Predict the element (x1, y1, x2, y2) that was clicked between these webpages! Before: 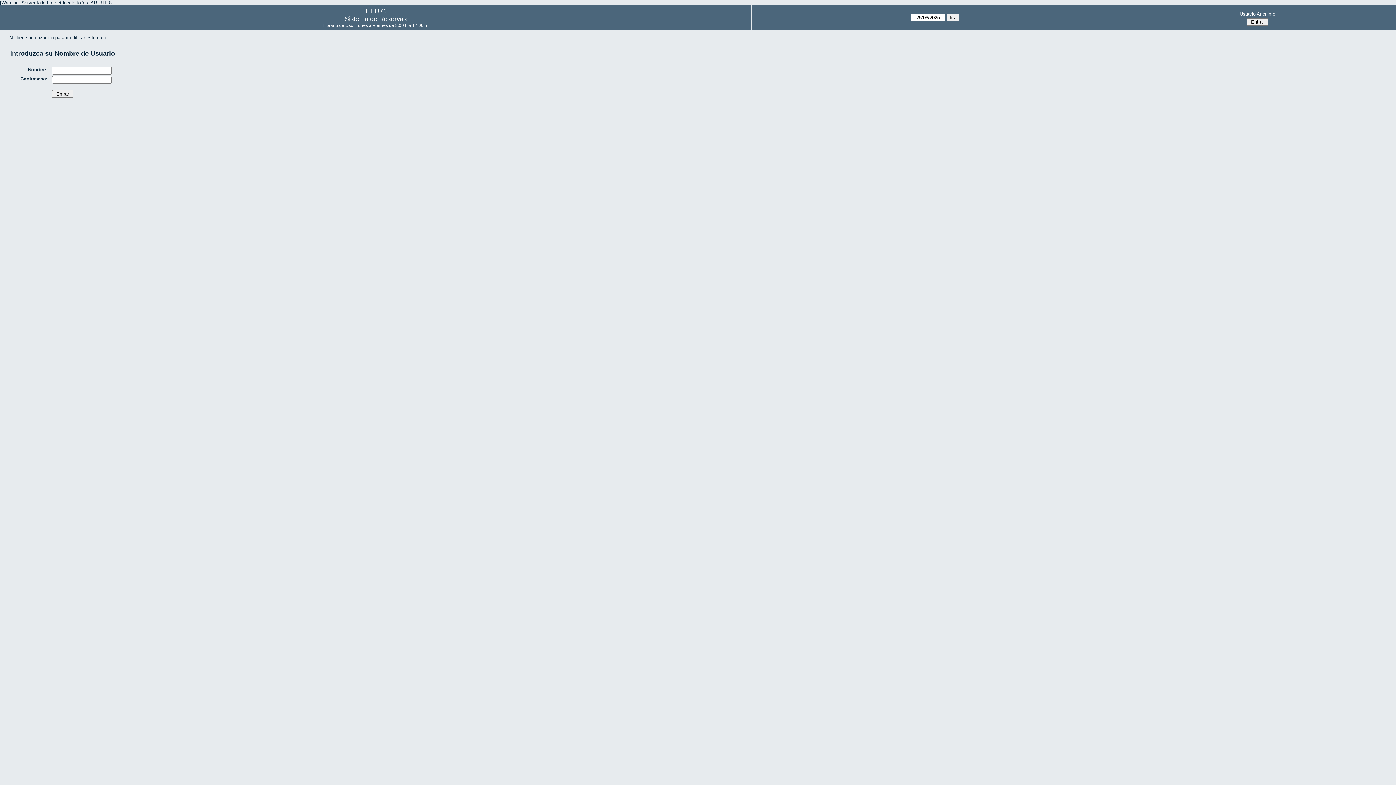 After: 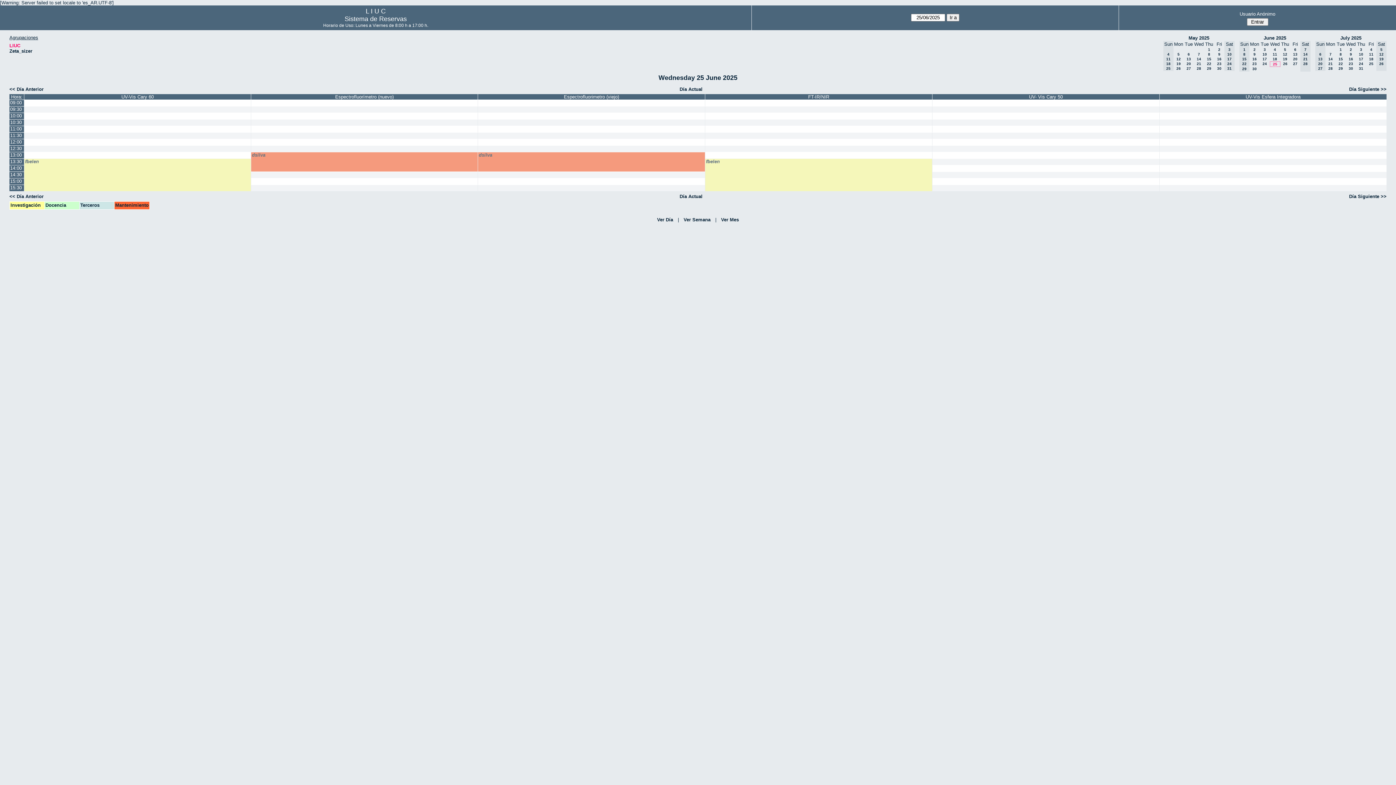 Action: bbox: (344, 15, 406, 22) label: Sistema de Reservas